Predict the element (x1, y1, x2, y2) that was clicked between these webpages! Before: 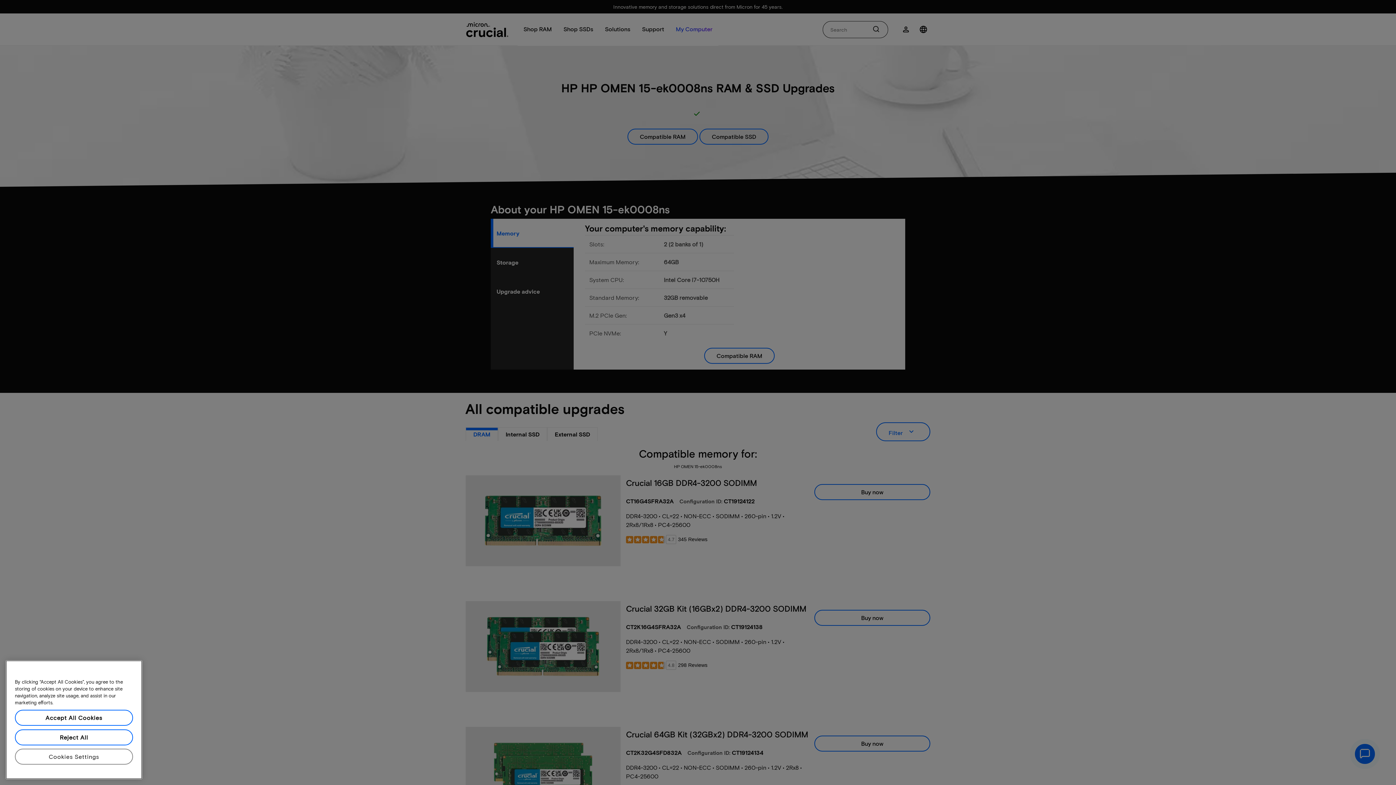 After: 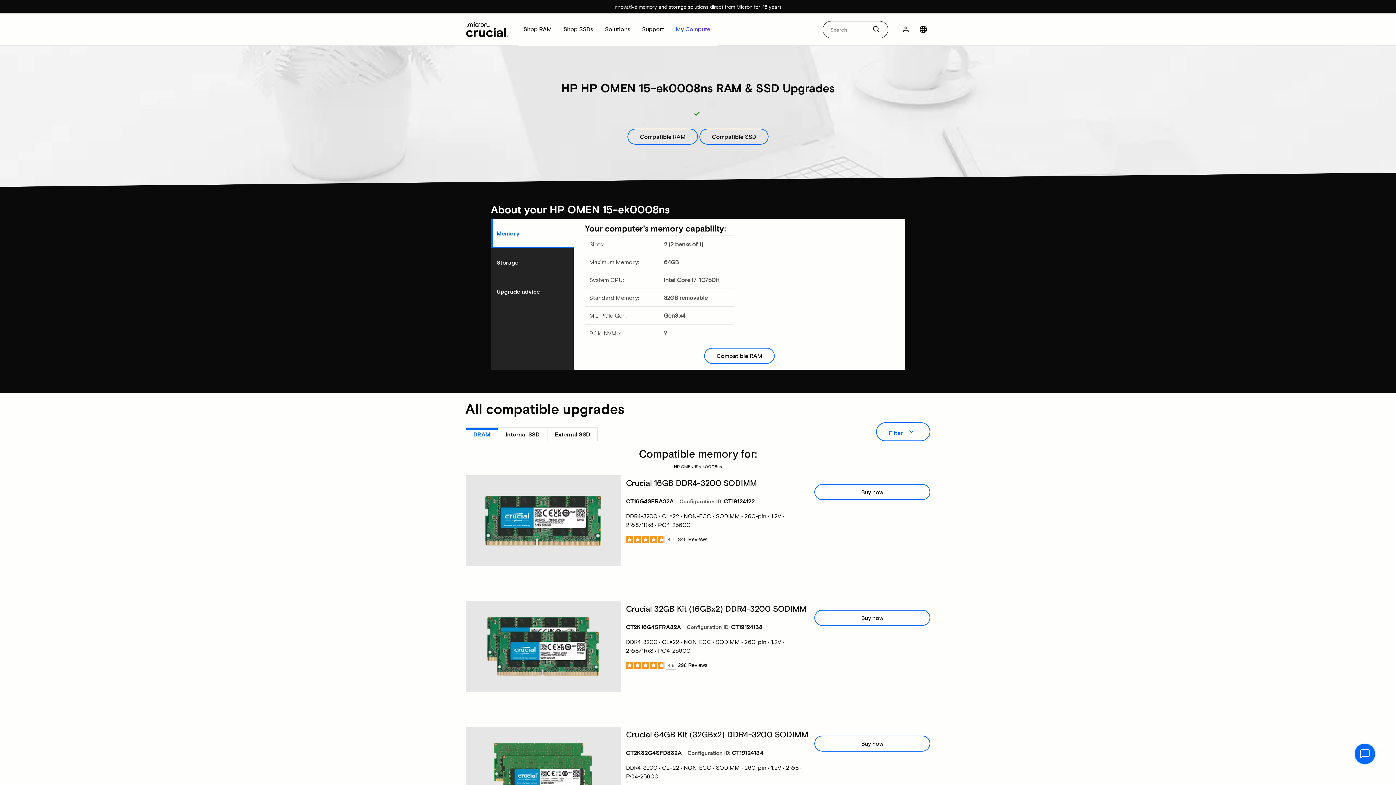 Action: label: Reject All bbox: (14, 729, 133, 745)